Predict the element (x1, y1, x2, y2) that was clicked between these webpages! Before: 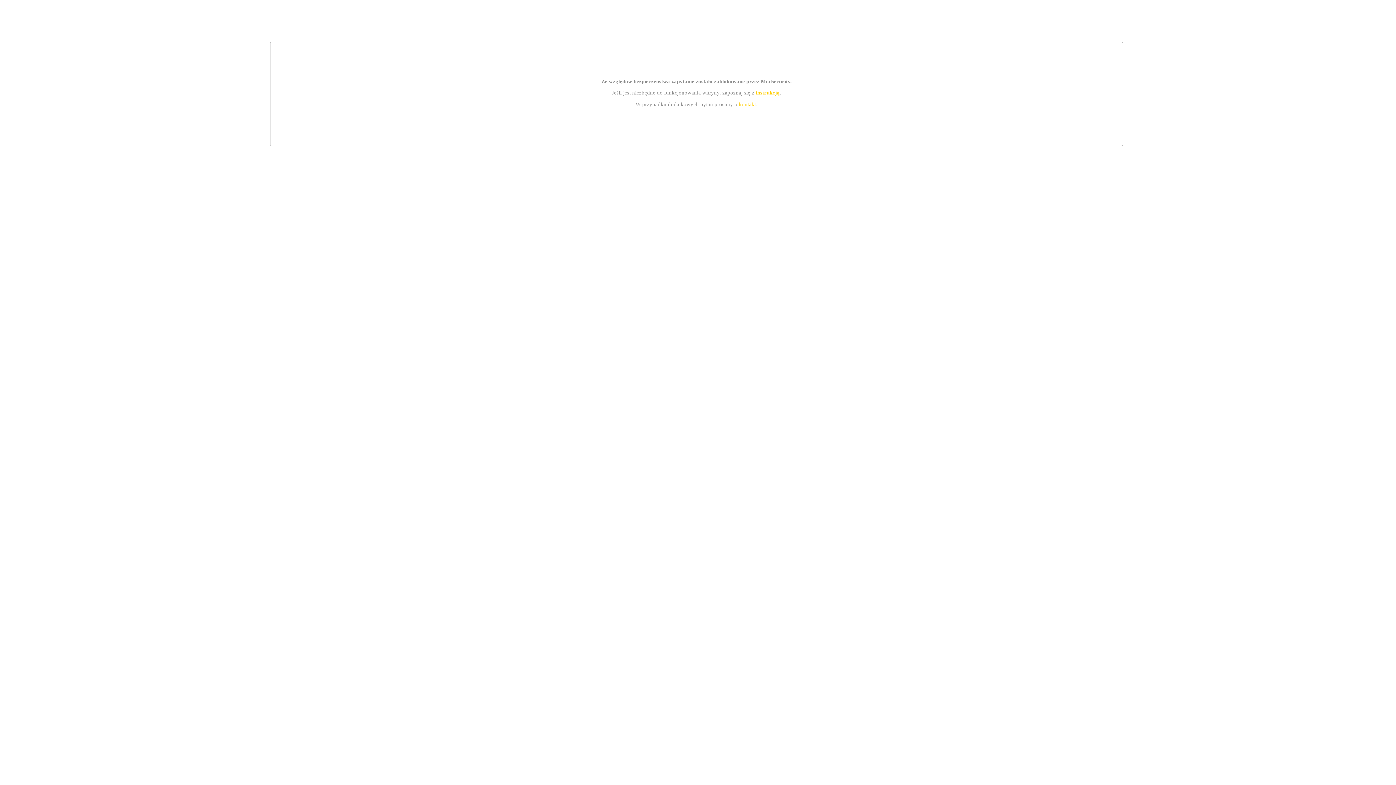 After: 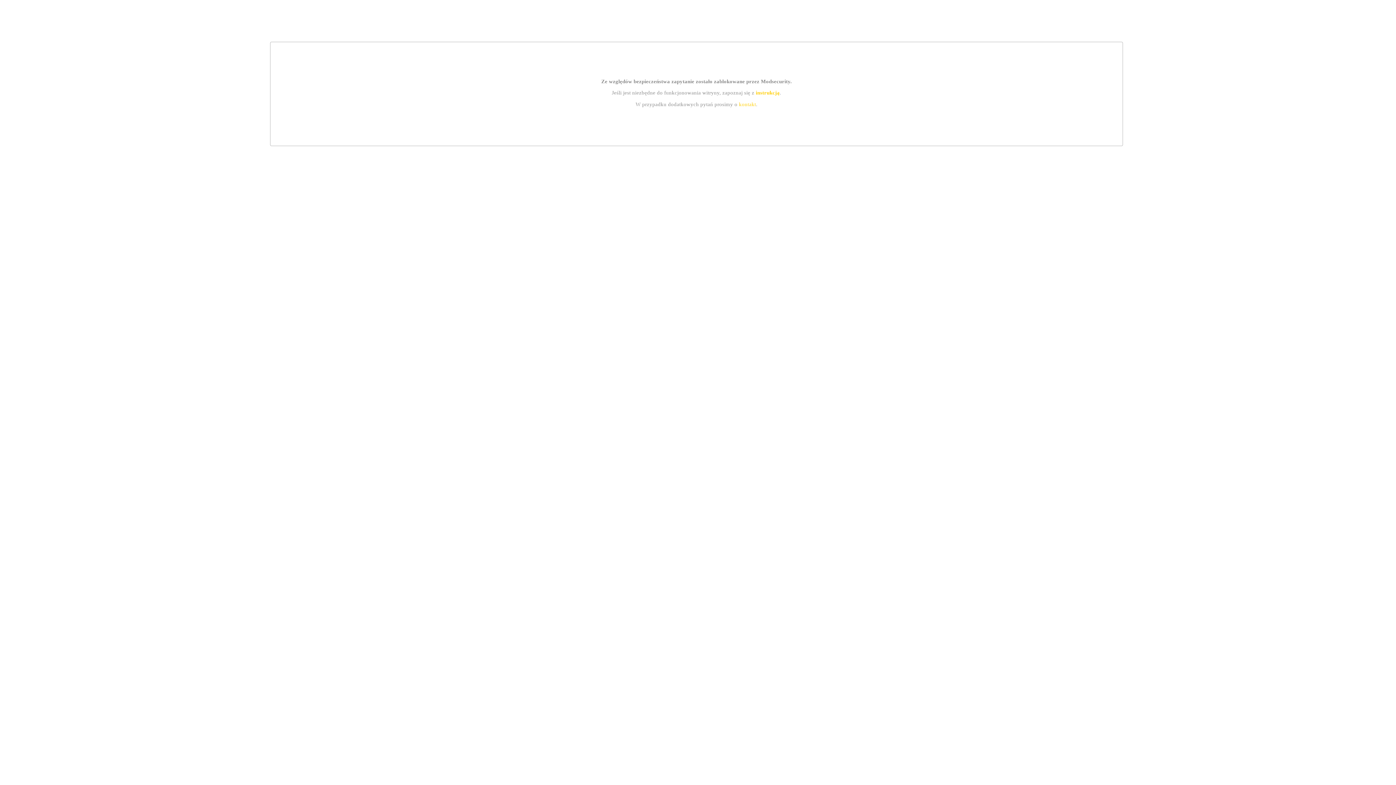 Action: label: instrukcją bbox: (755, 89, 779, 95)